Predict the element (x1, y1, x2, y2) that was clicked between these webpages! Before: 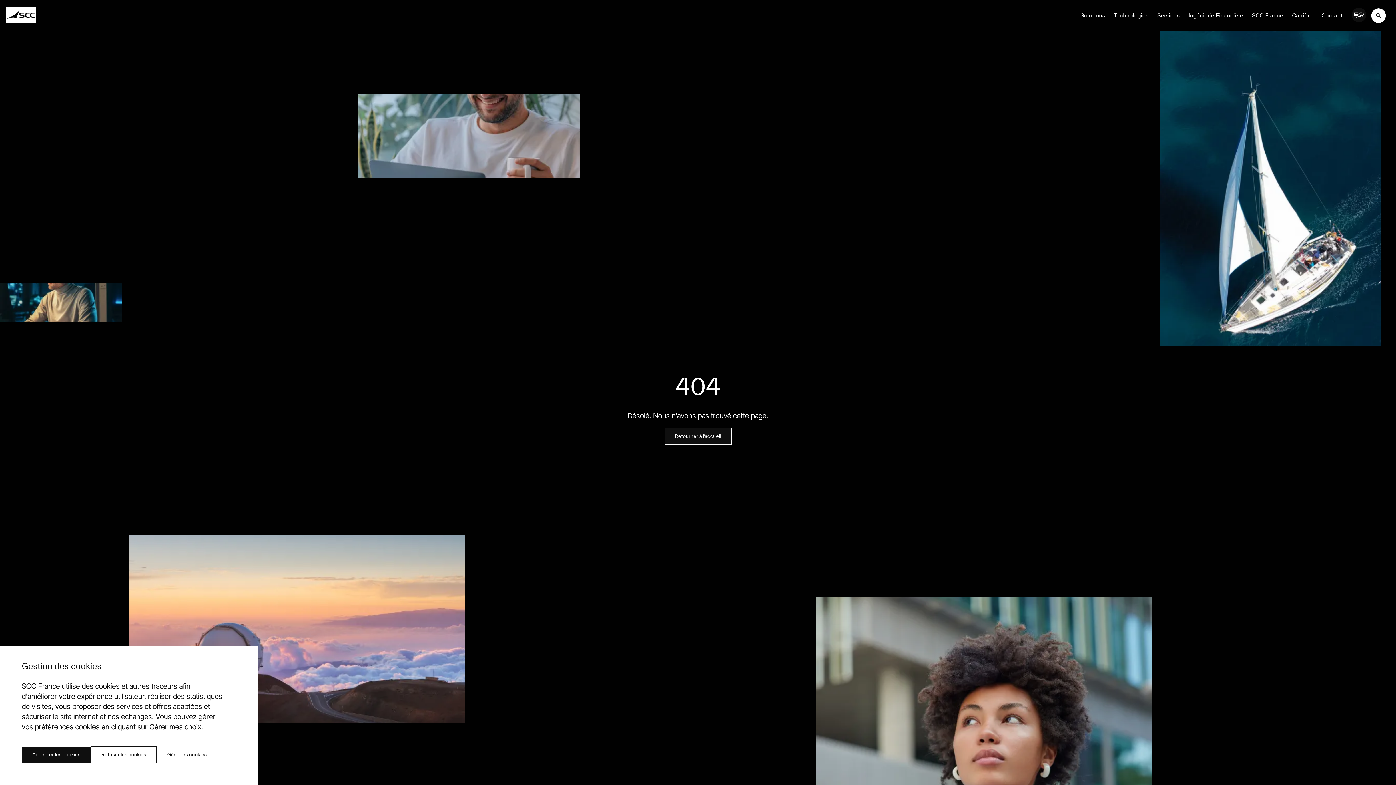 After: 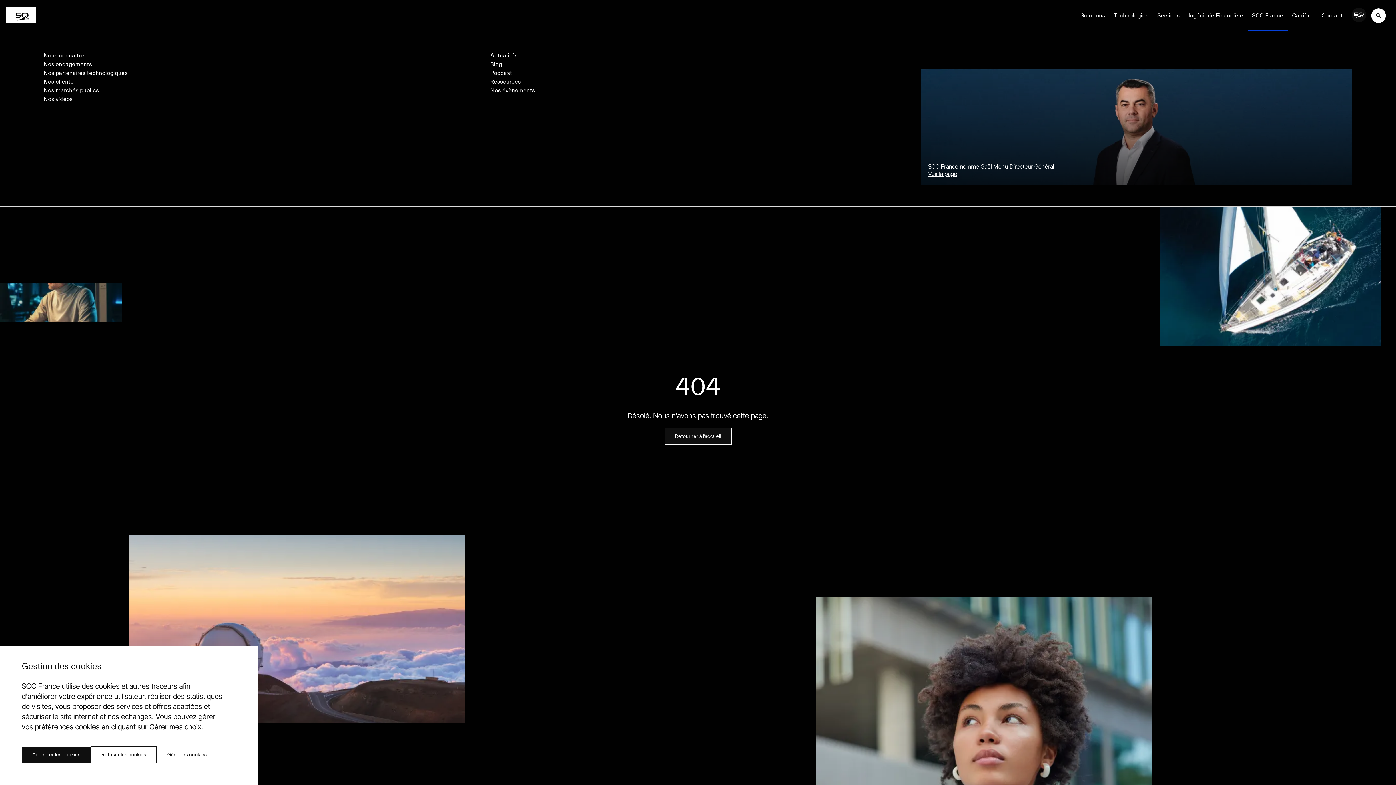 Action: bbox: (1248, 11, 1288, 19) label: SCC France